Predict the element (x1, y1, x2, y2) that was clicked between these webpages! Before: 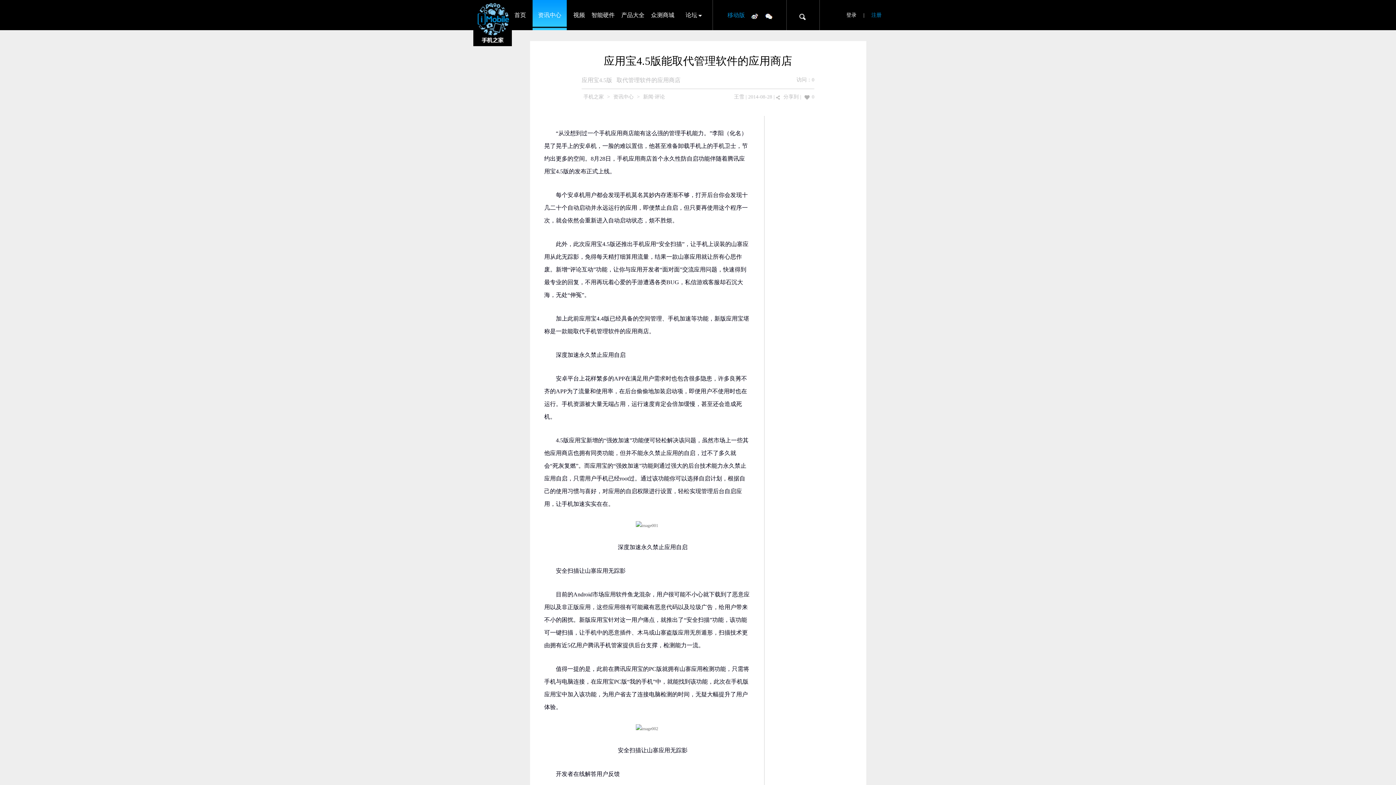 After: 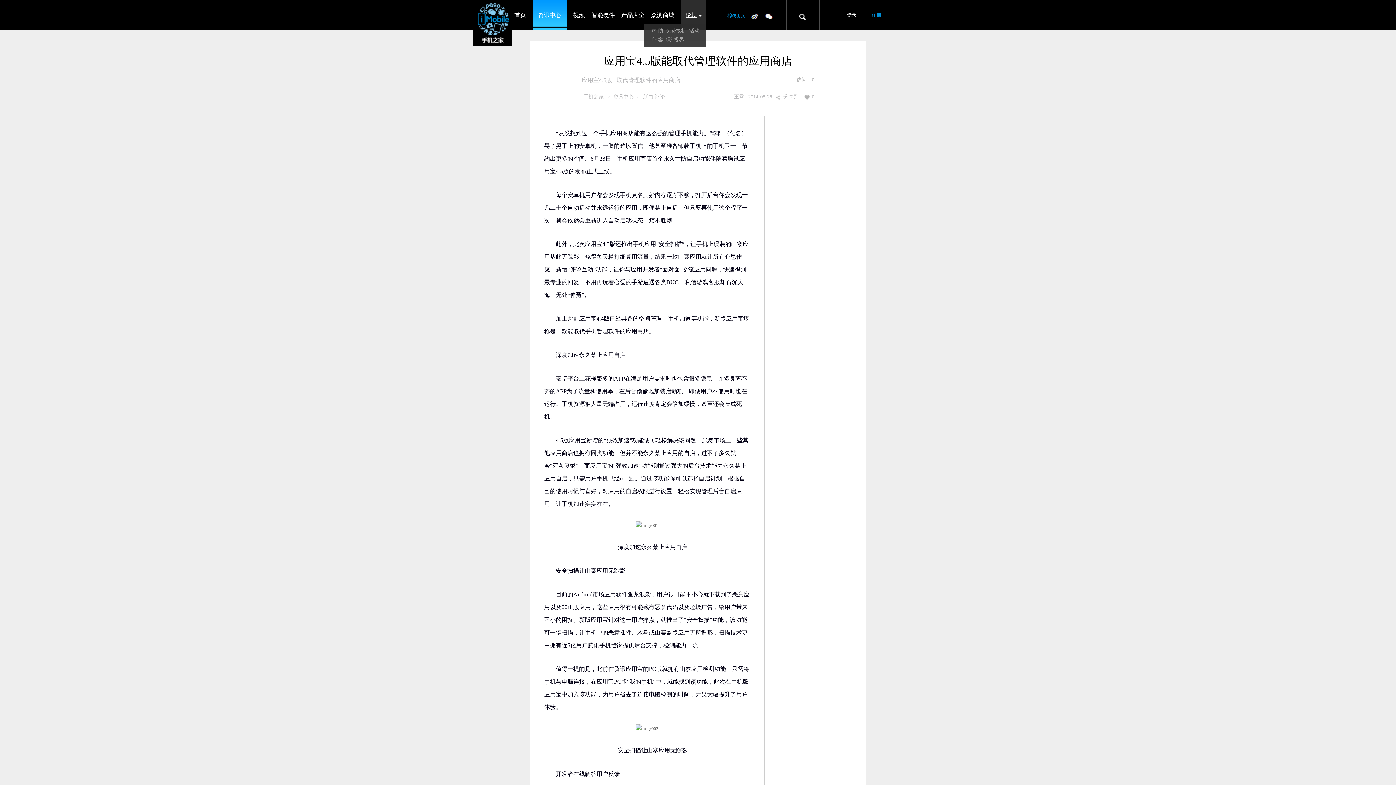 Action: label: 论坛 bbox: (685, 12, 697, 18)